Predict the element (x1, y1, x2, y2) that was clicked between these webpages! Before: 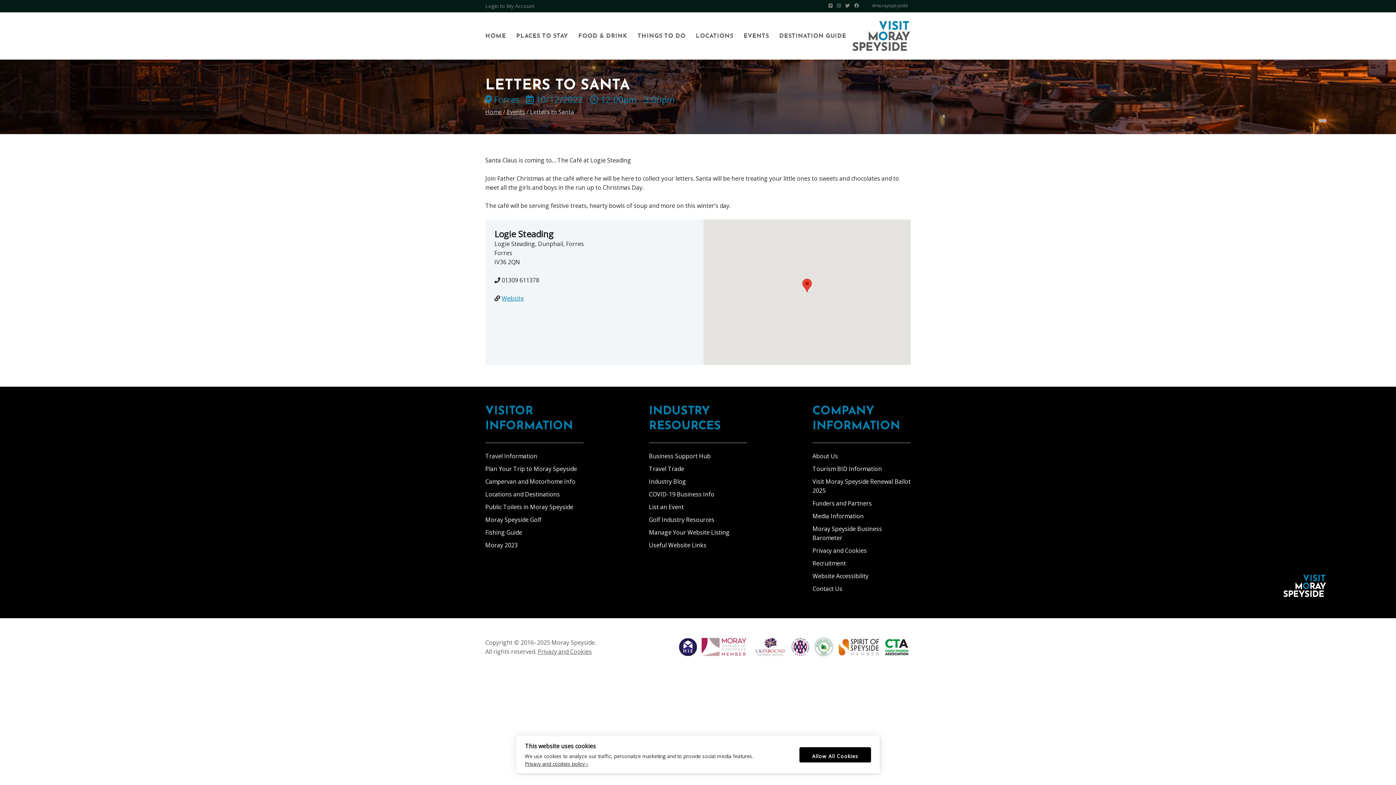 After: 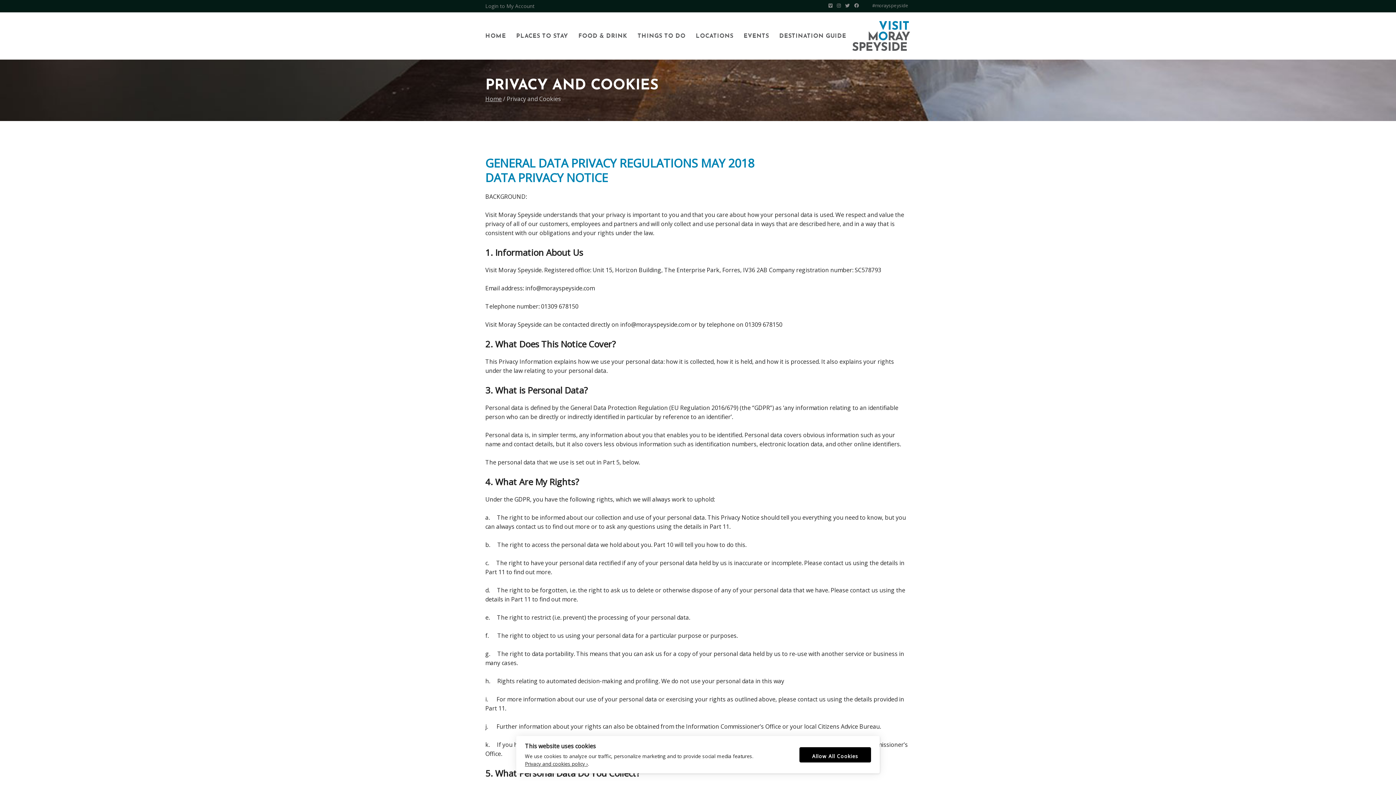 Action: label: Privacy and Cookies bbox: (537, 647, 592, 656)